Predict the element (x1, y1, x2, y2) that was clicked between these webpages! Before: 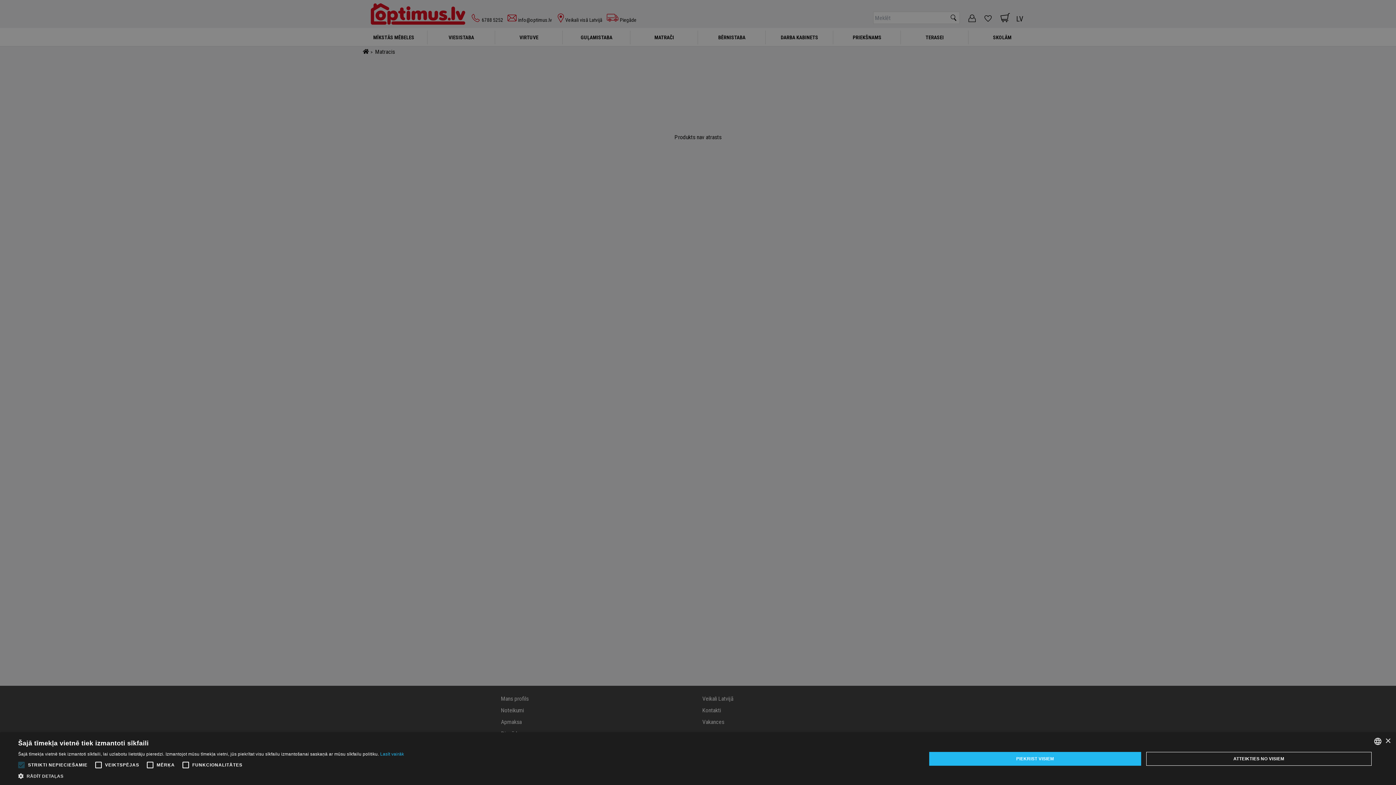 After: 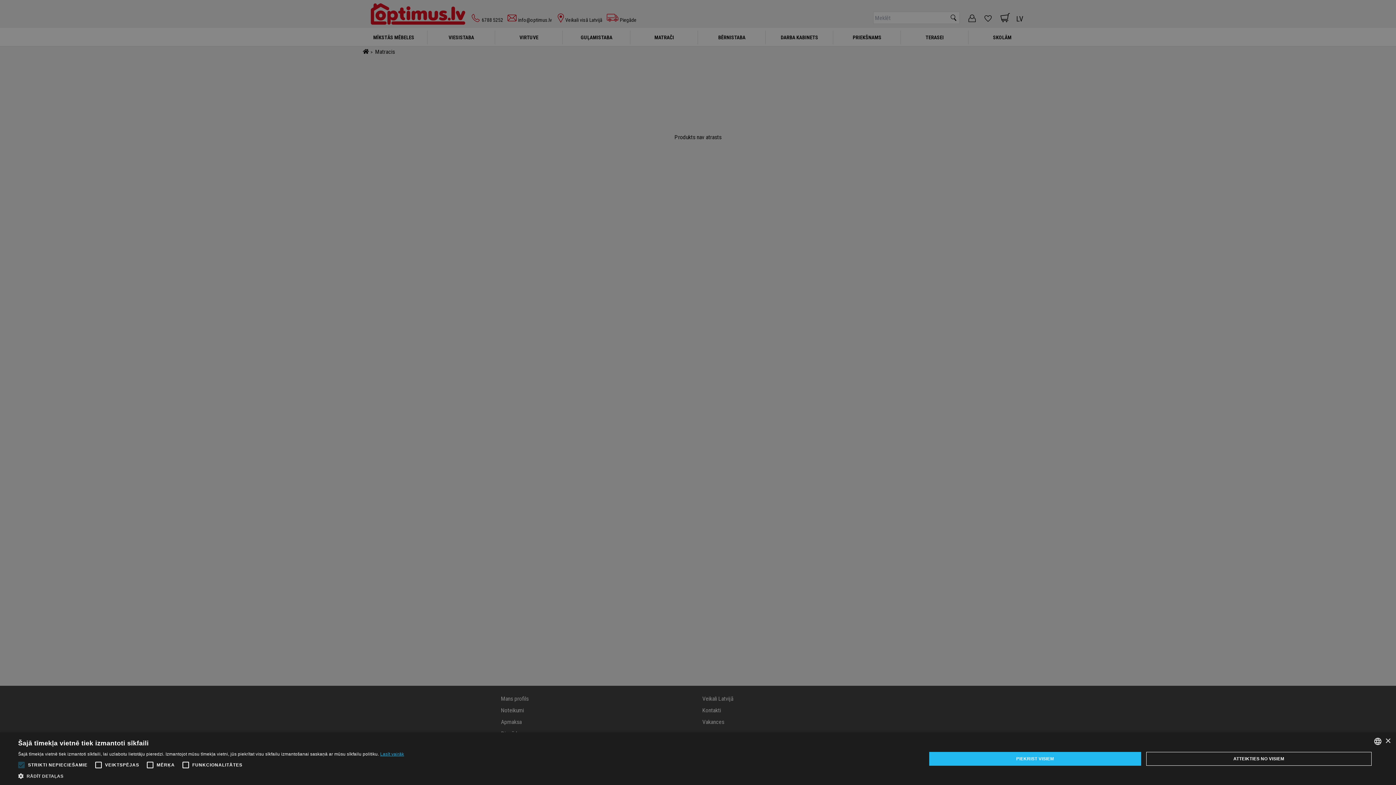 Action: label: Lasīt vairāk, opens a new window bbox: (380, 752, 404, 757)